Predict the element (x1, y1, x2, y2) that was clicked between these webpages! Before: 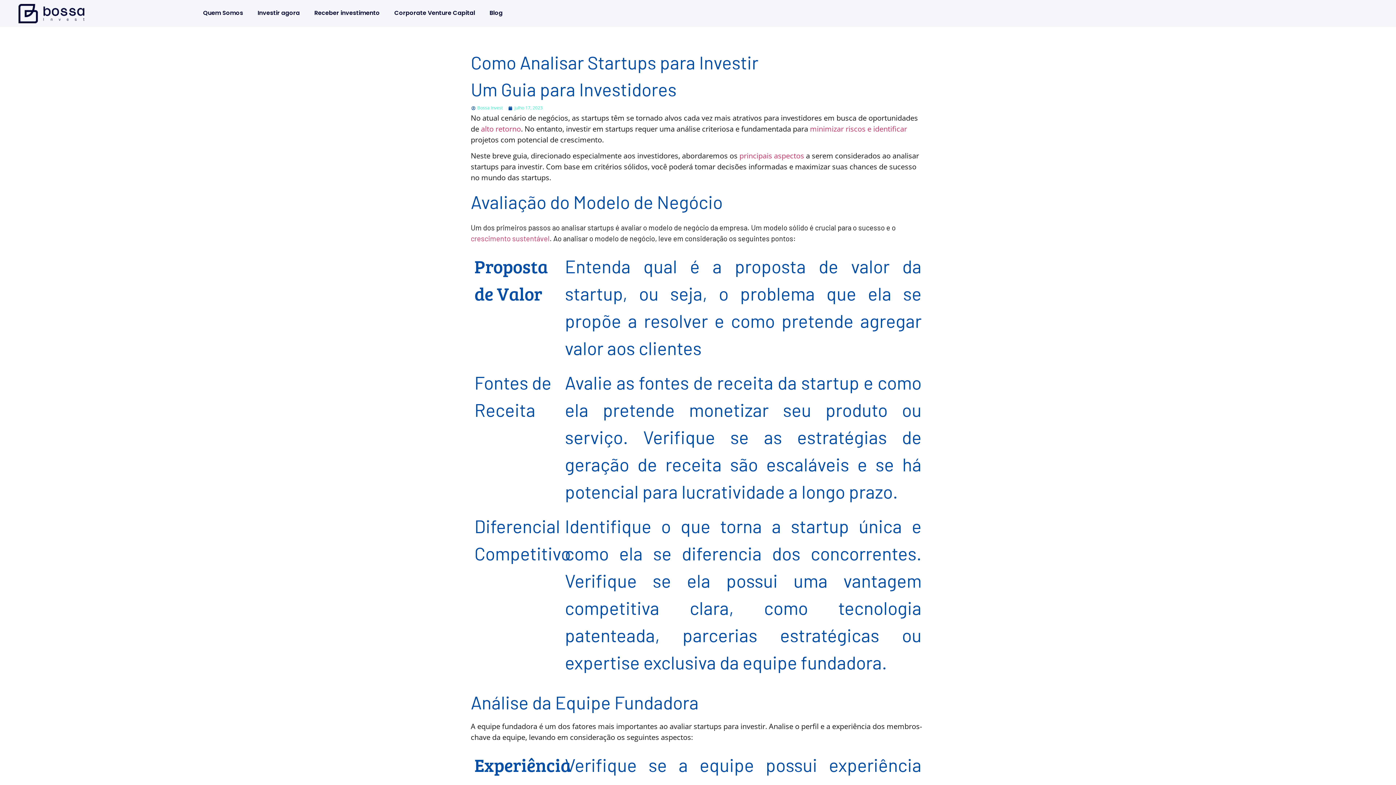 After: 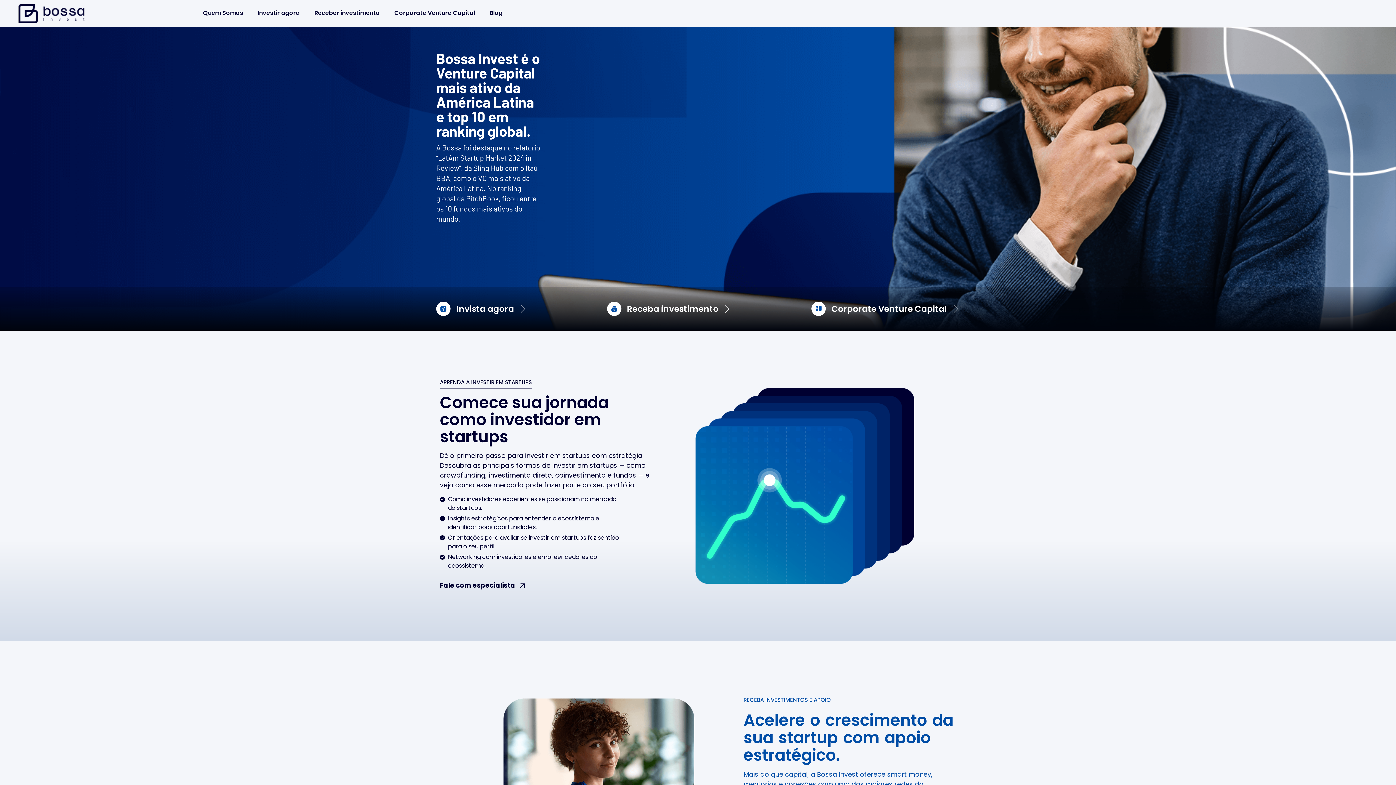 Action: label: julho 17, 2023 bbox: (508, 104, 542, 111)